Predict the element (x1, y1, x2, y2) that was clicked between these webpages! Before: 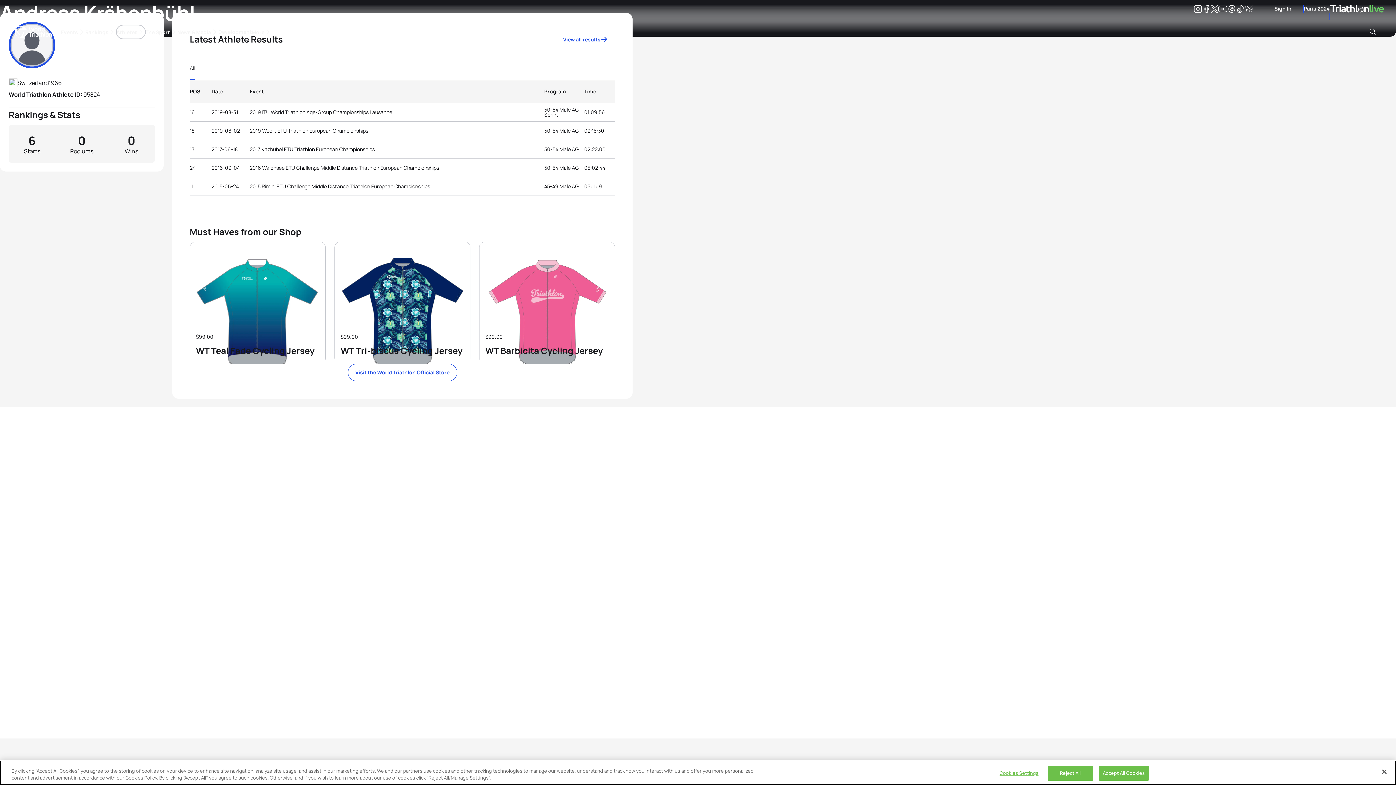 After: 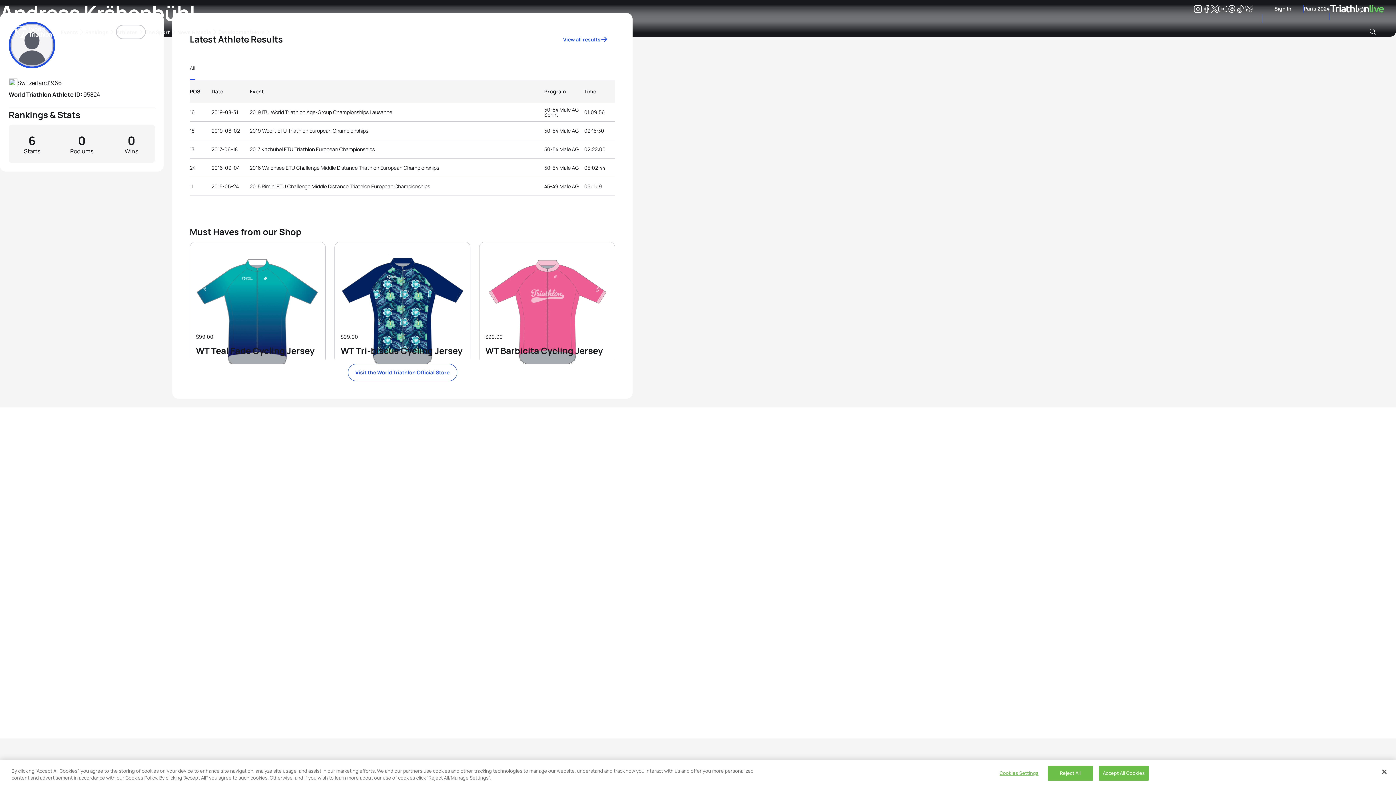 Action: label: shop bbox: (479, 242, 614, 363)